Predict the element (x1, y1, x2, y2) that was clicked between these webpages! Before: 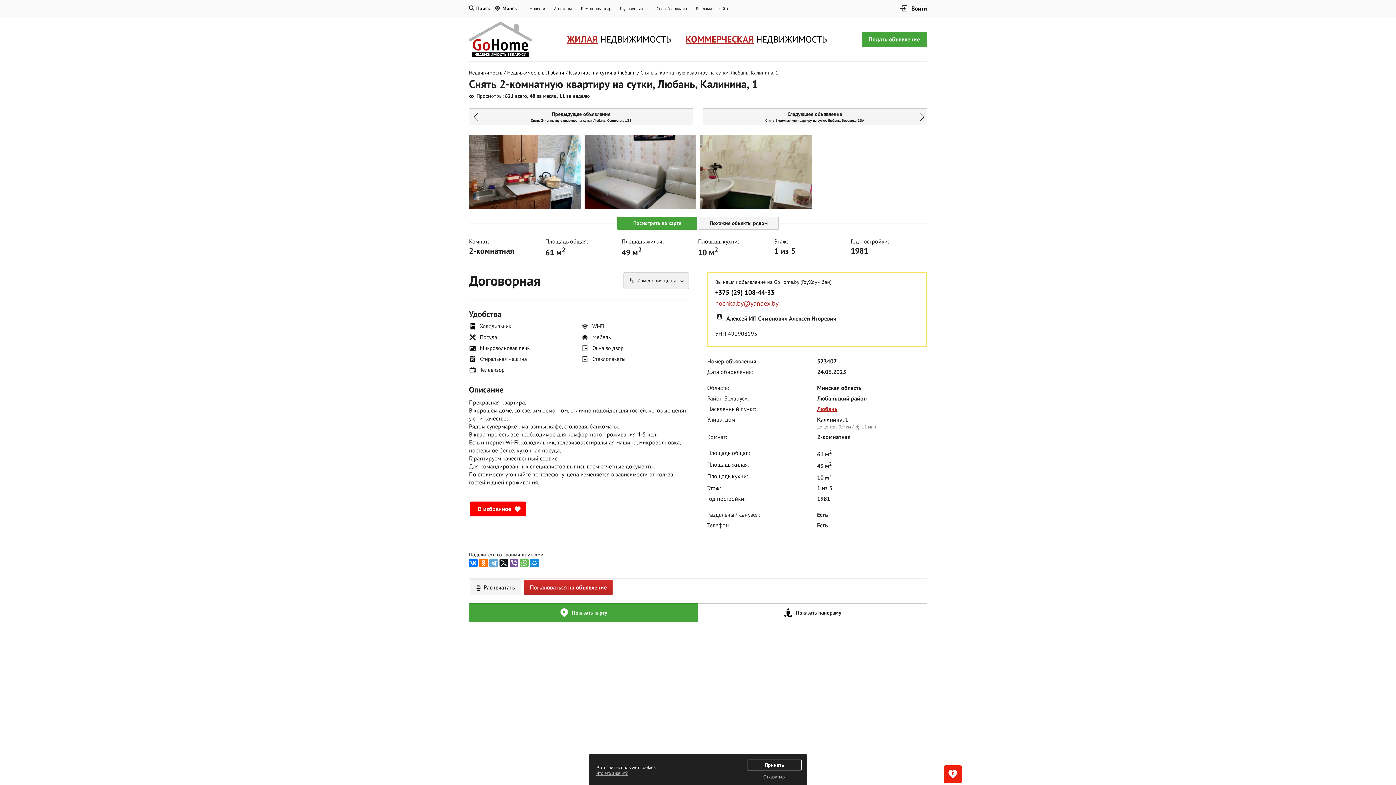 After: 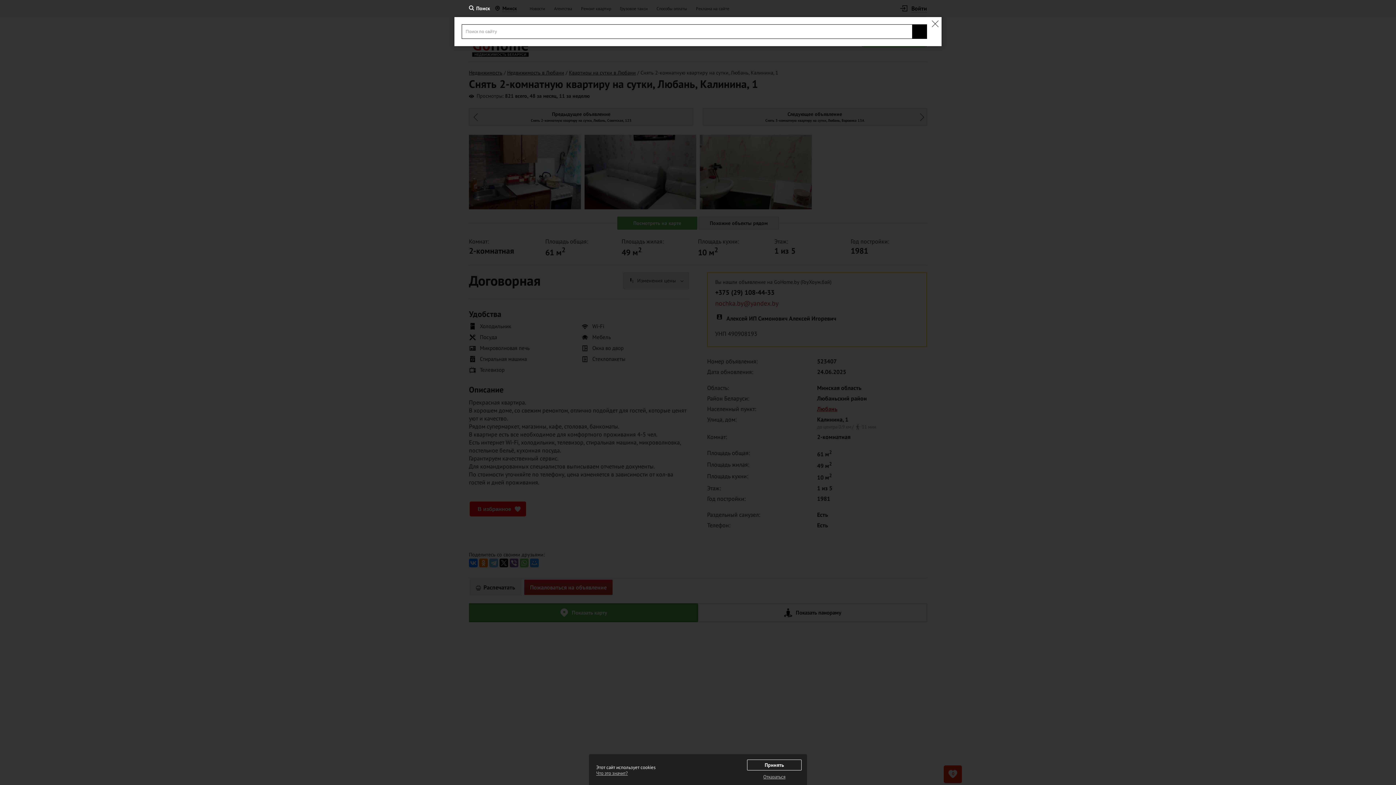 Action: bbox: (469, 4, 490, 11) label:  Поиск